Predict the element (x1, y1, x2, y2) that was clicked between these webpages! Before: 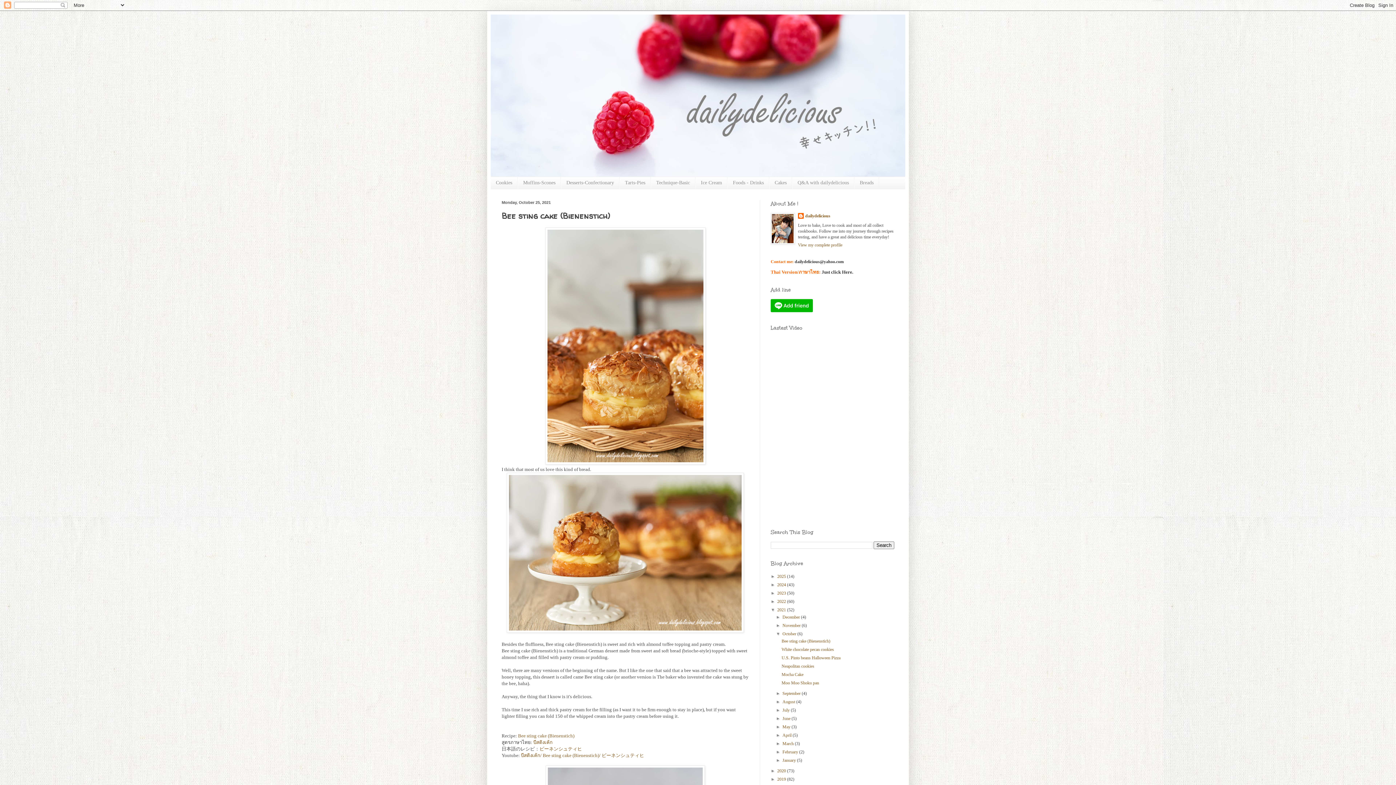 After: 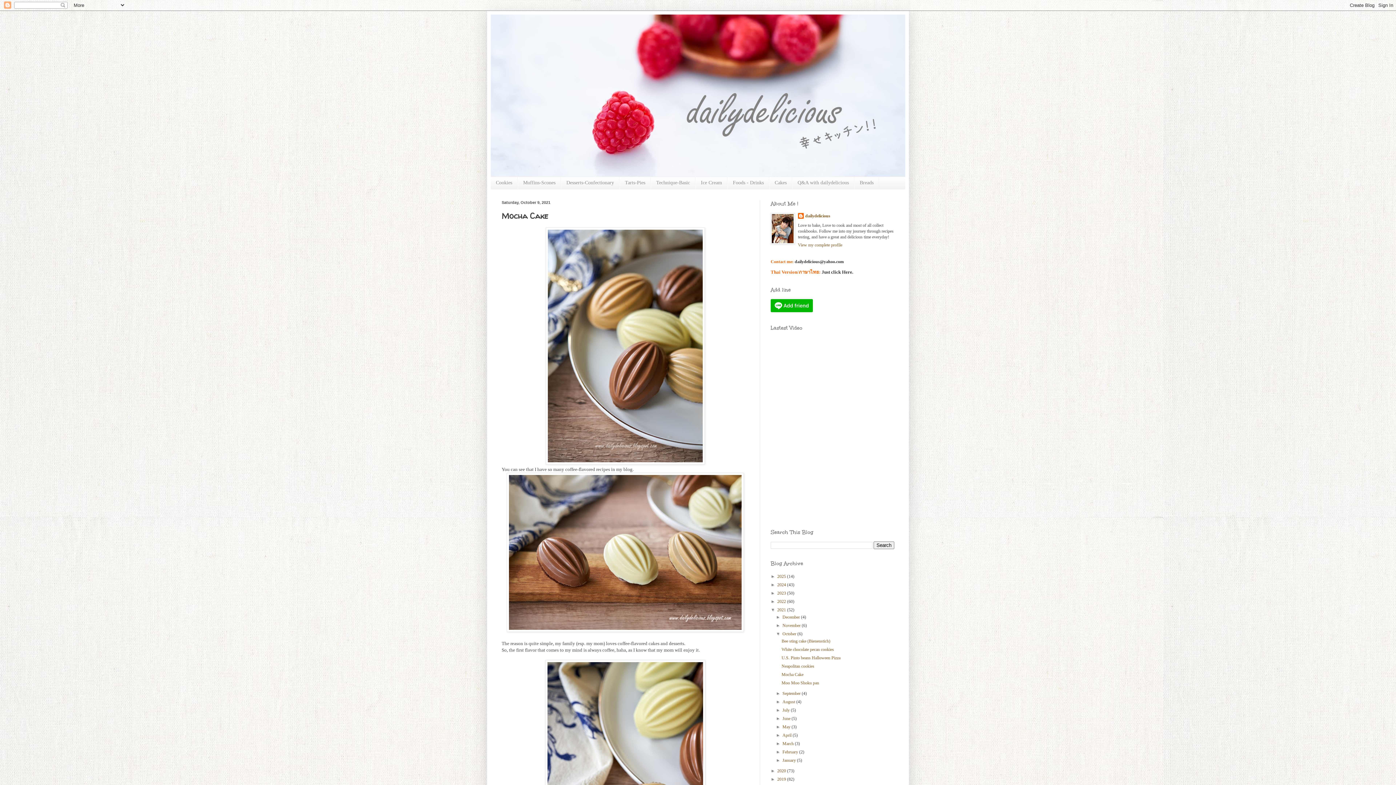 Action: bbox: (781, 672, 803, 677) label: Mocha Cake